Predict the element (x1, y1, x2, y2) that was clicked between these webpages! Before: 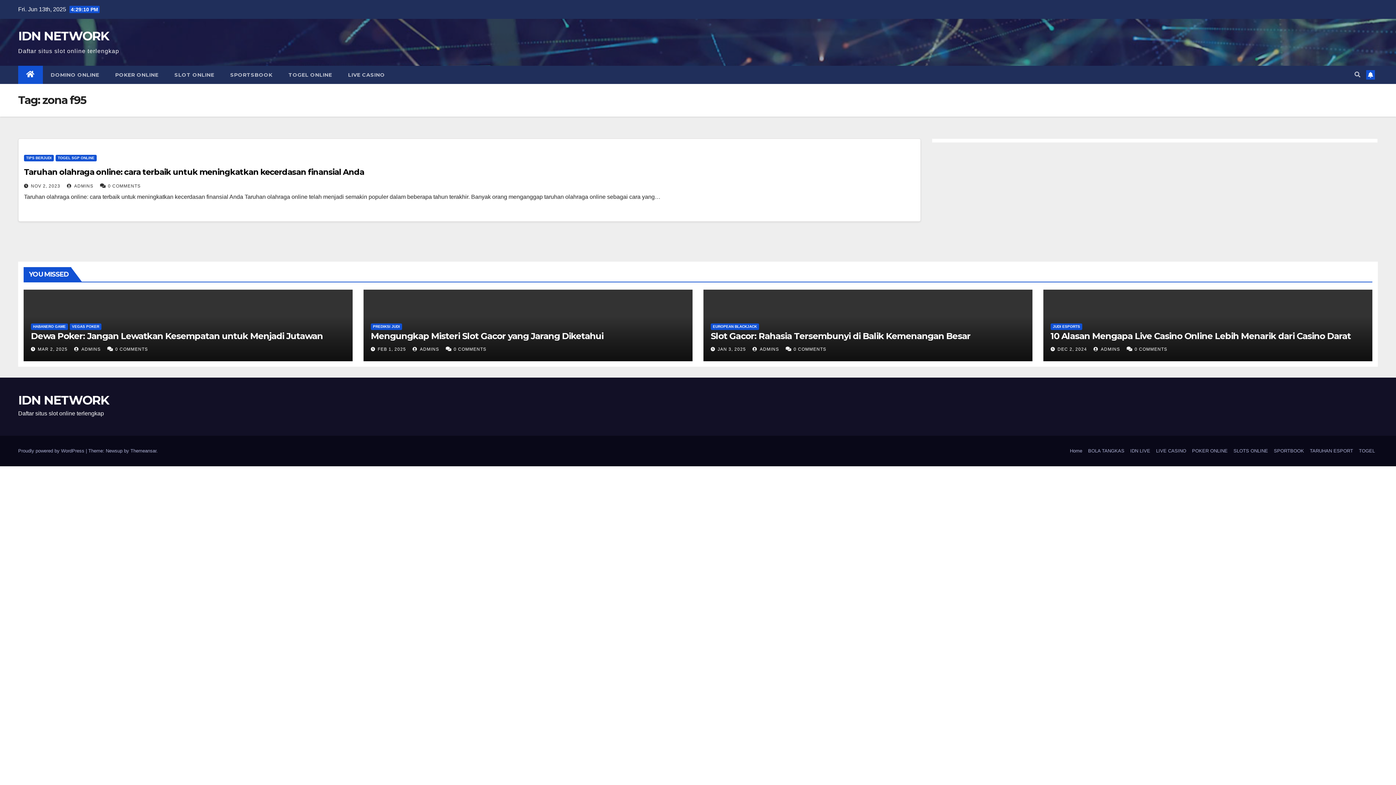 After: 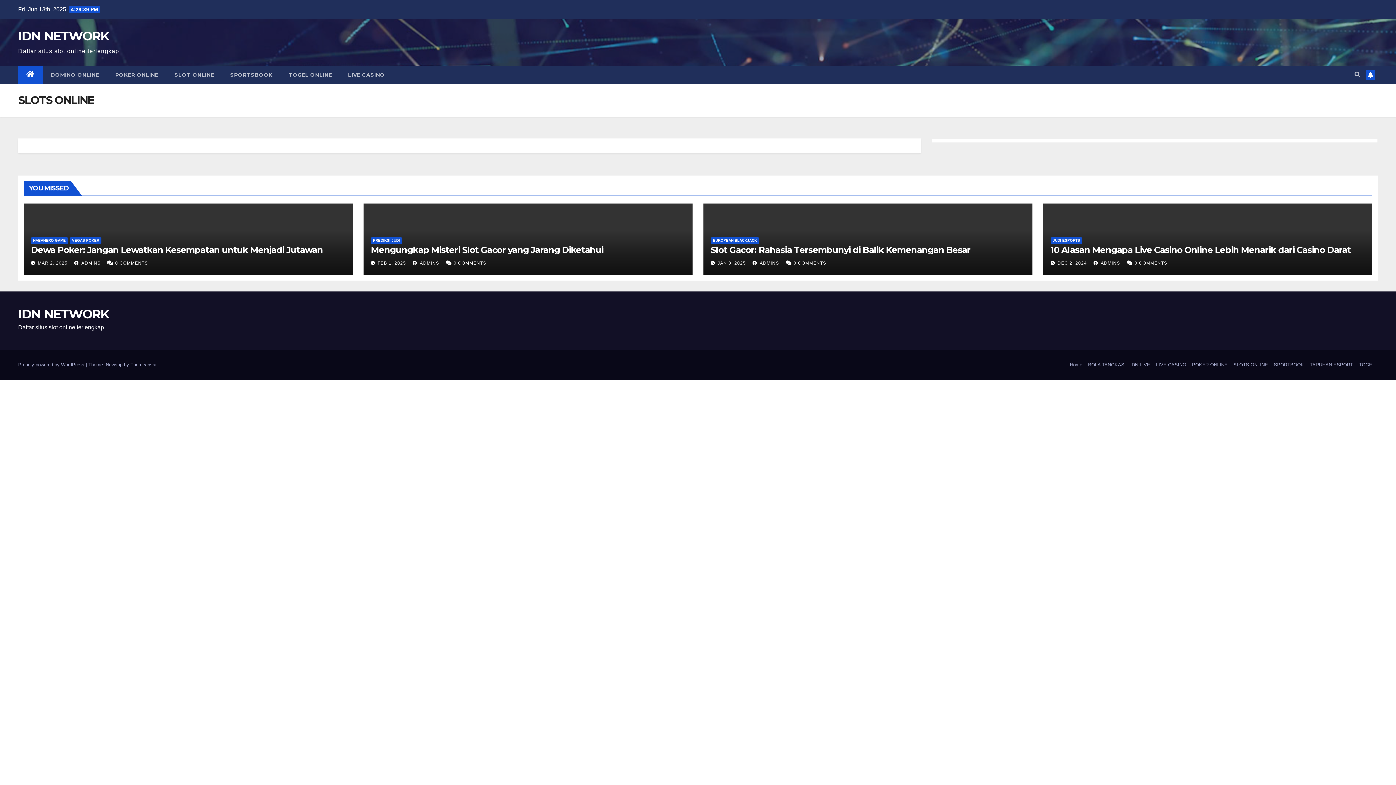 Action: bbox: (1230, 445, 1271, 457) label: SLOTS ONLINE